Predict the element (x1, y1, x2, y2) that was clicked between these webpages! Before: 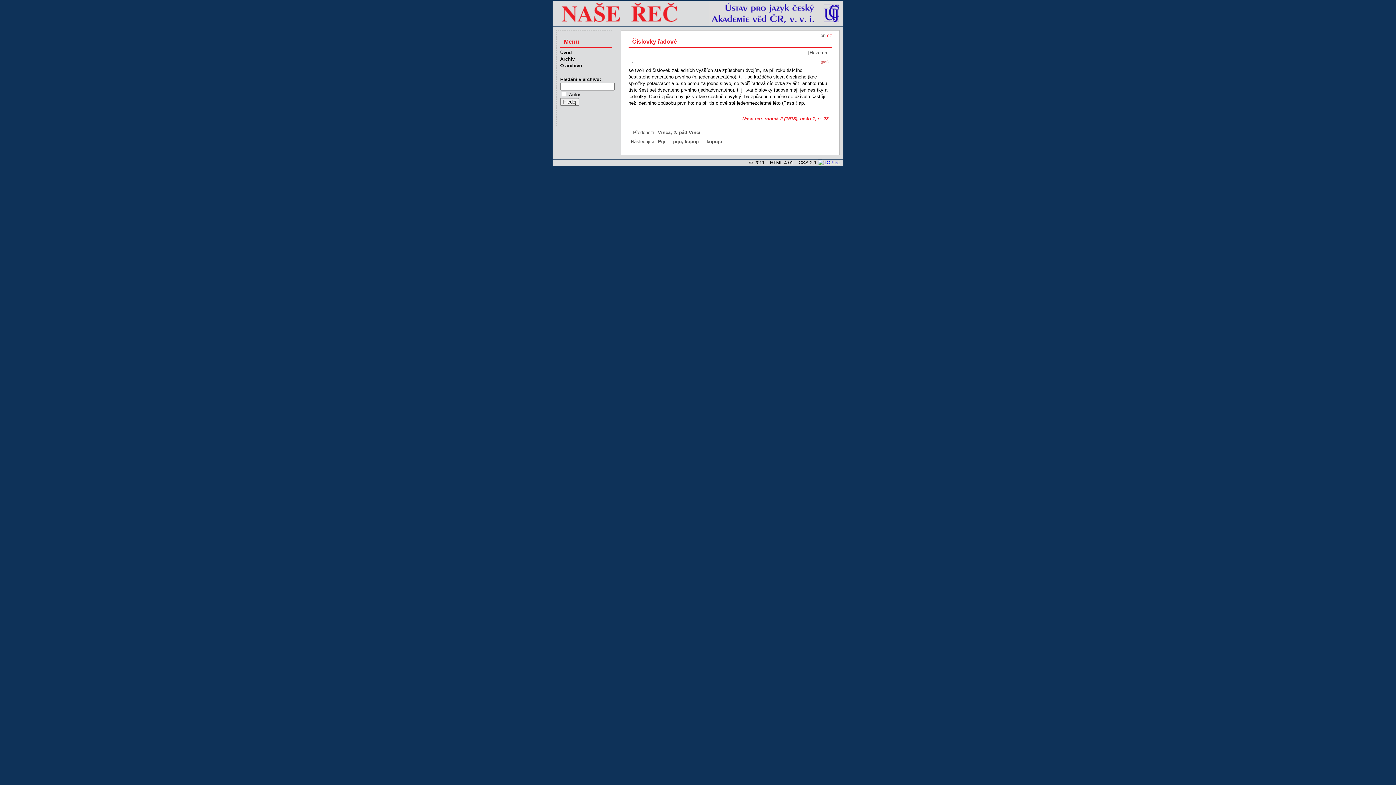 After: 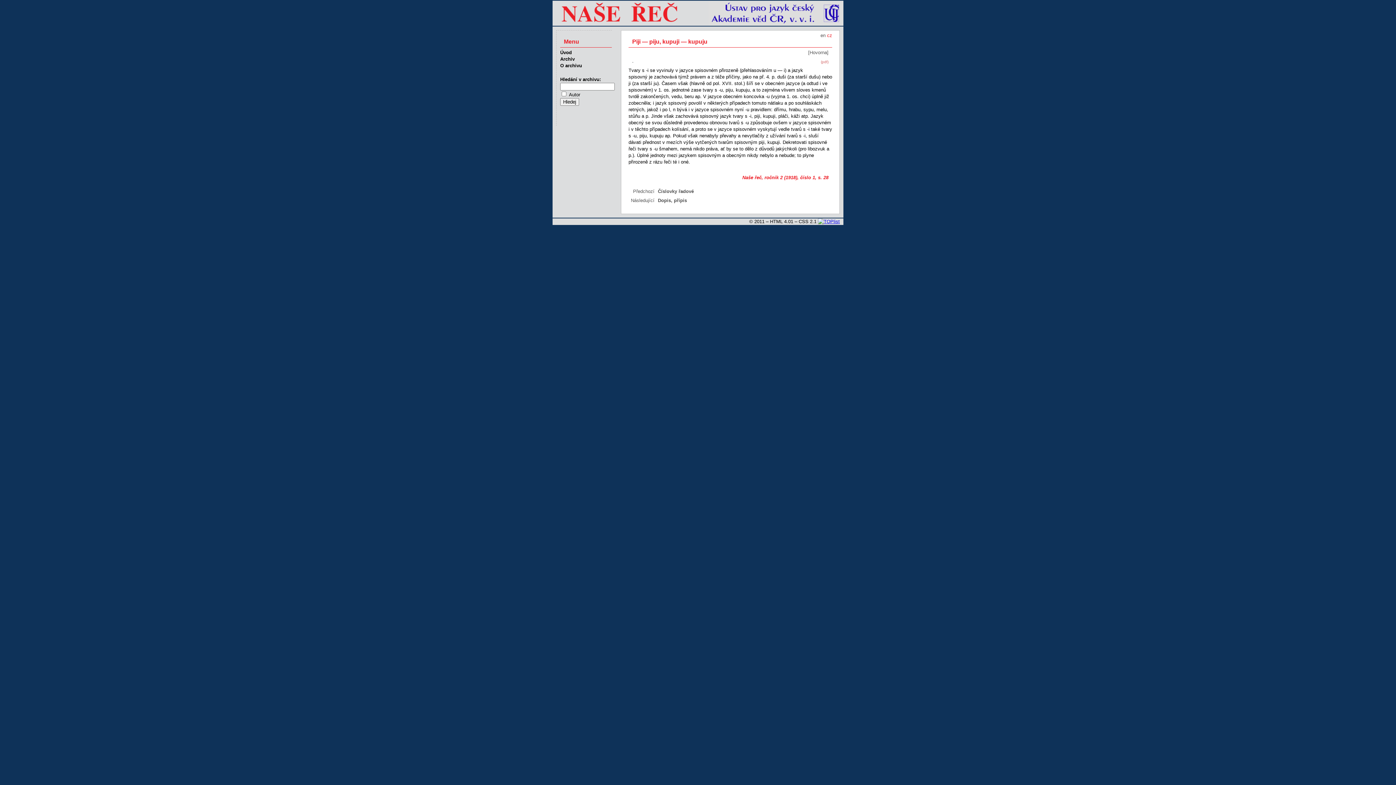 Action: bbox: (658, 138, 722, 144) label: Piji — piju, kupuji — kupuju